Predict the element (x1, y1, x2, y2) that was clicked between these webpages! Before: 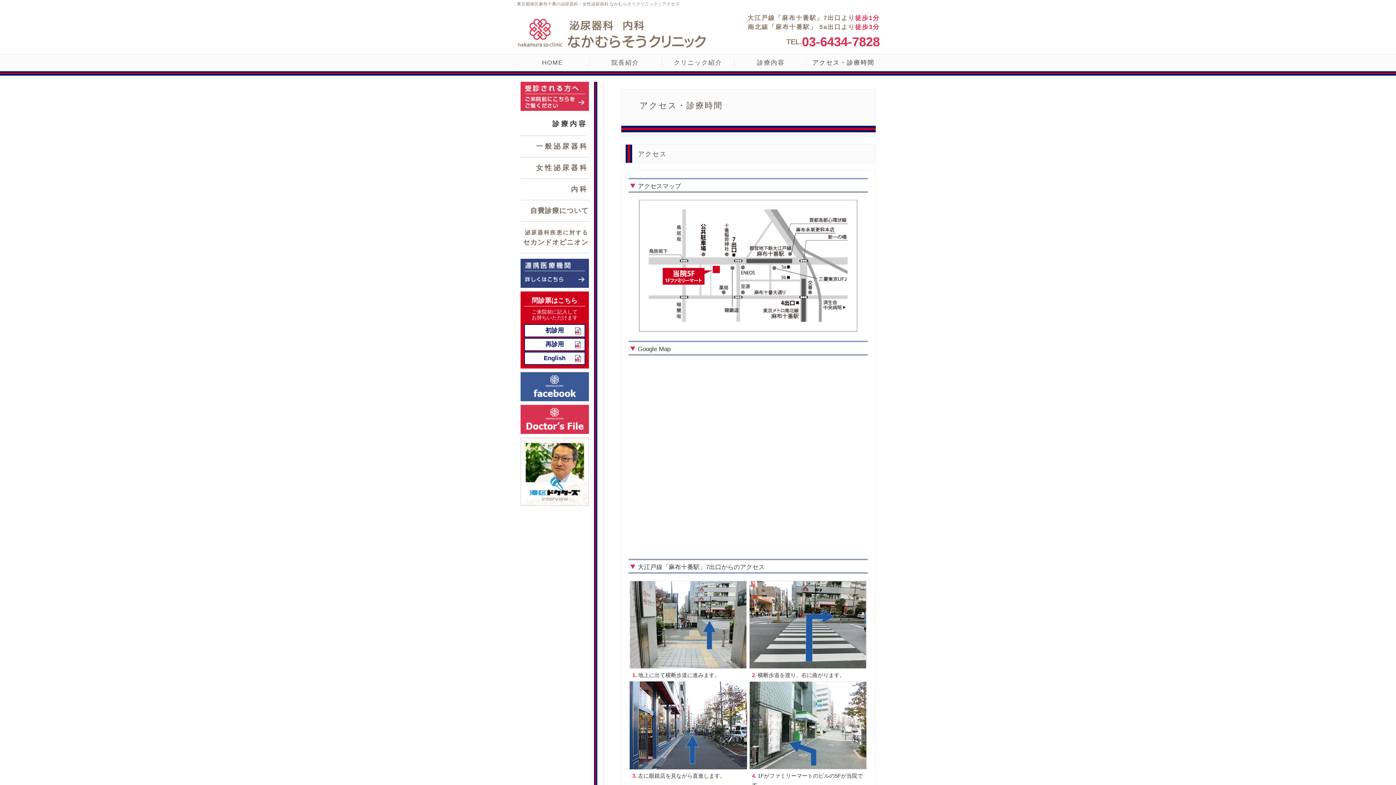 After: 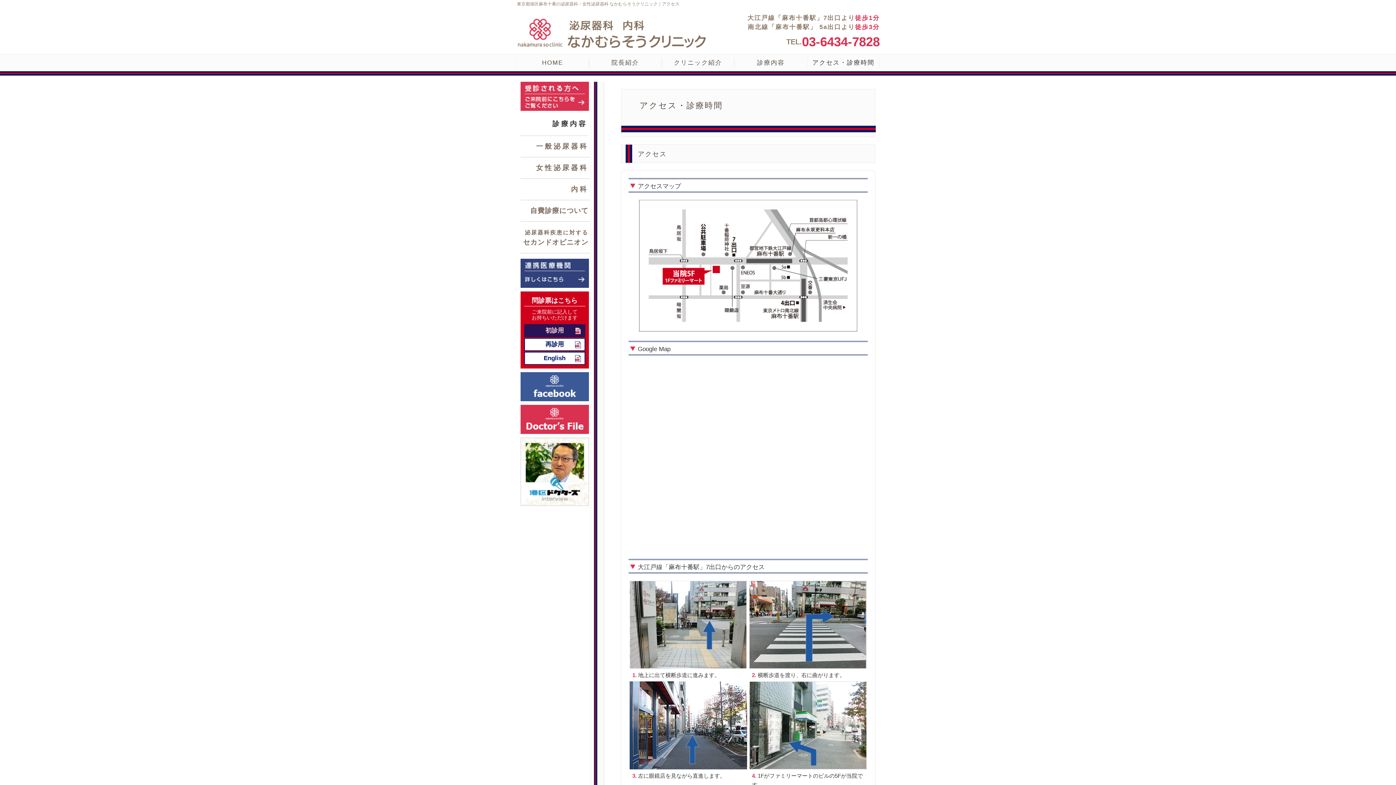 Action: bbox: (524, 324, 585, 337) label: 初診用